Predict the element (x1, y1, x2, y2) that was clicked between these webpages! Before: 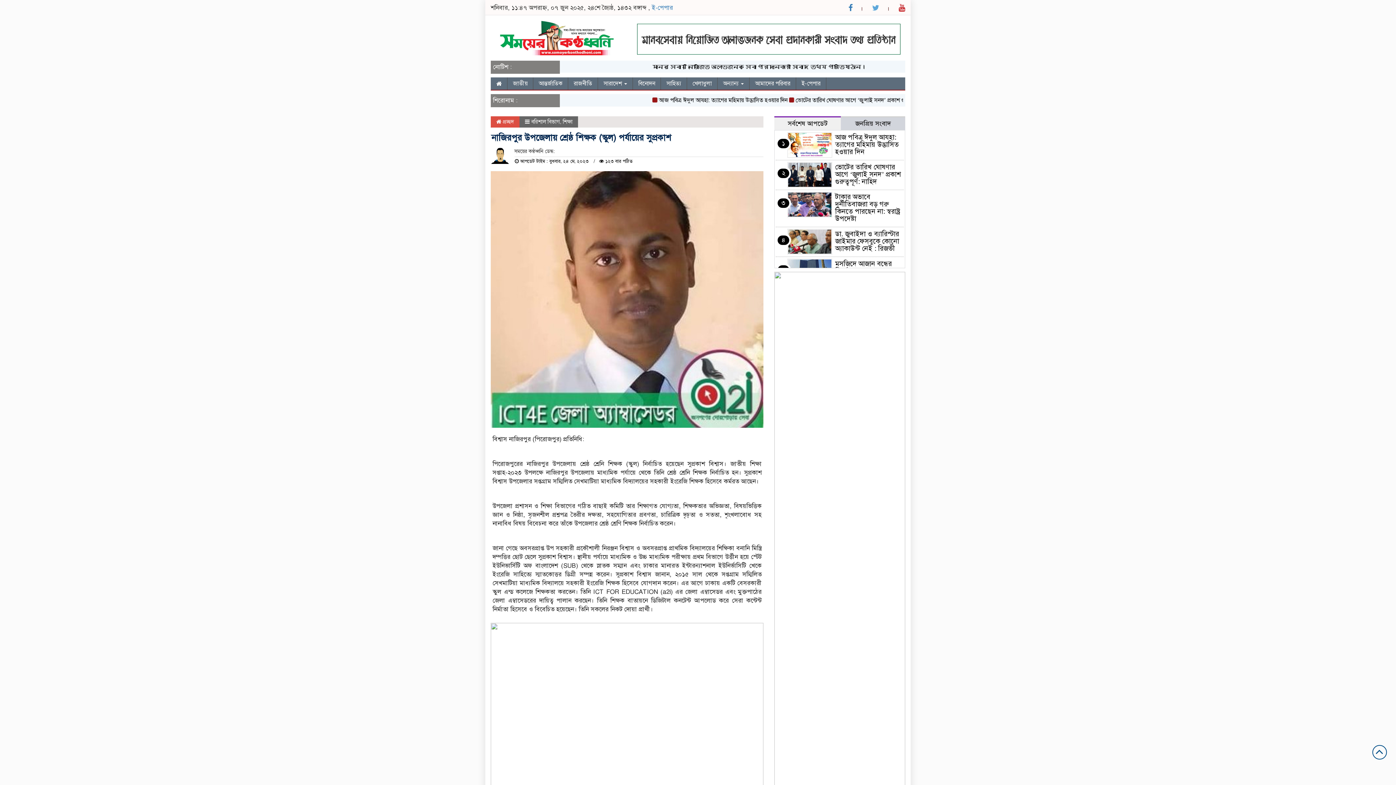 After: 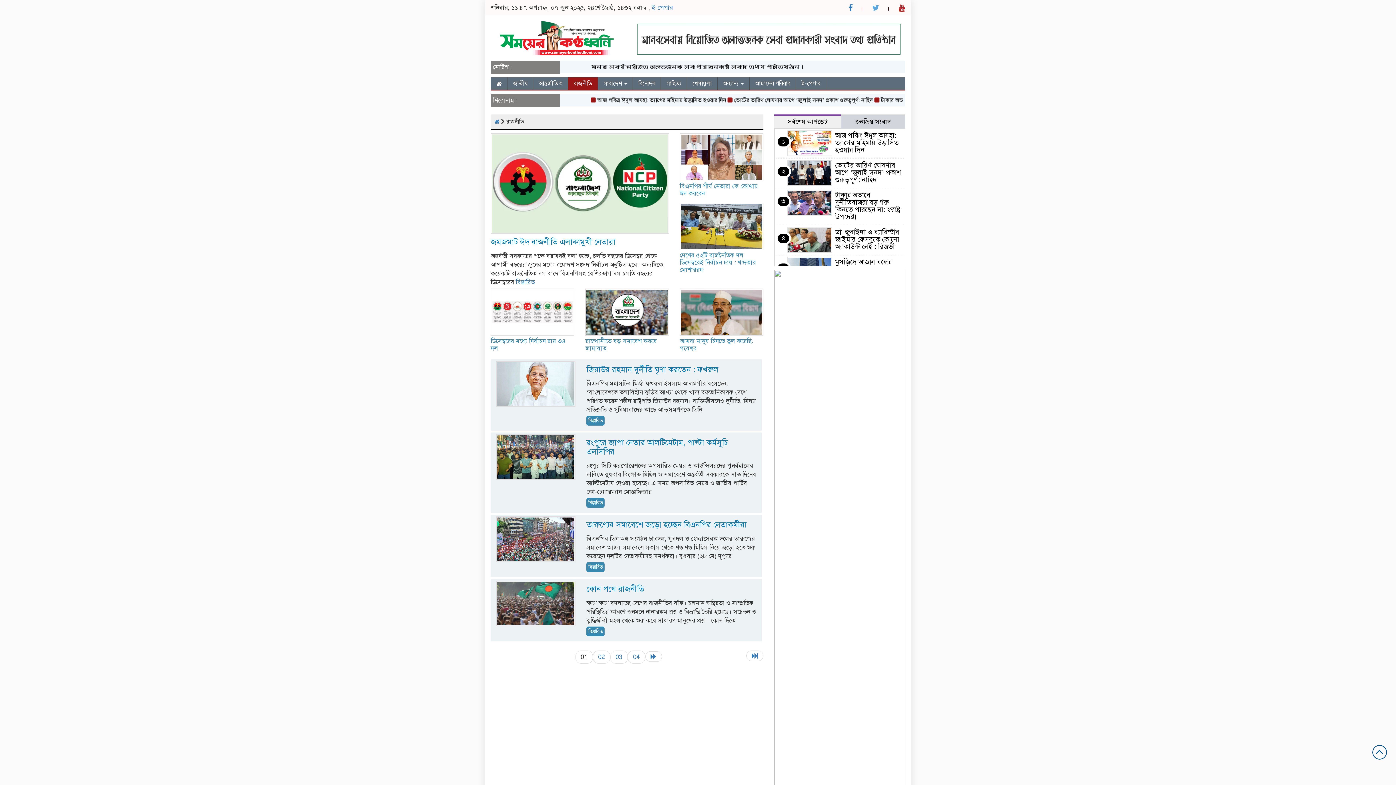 Action: label: রাজনীতি bbox: (568, 77, 598, 89)